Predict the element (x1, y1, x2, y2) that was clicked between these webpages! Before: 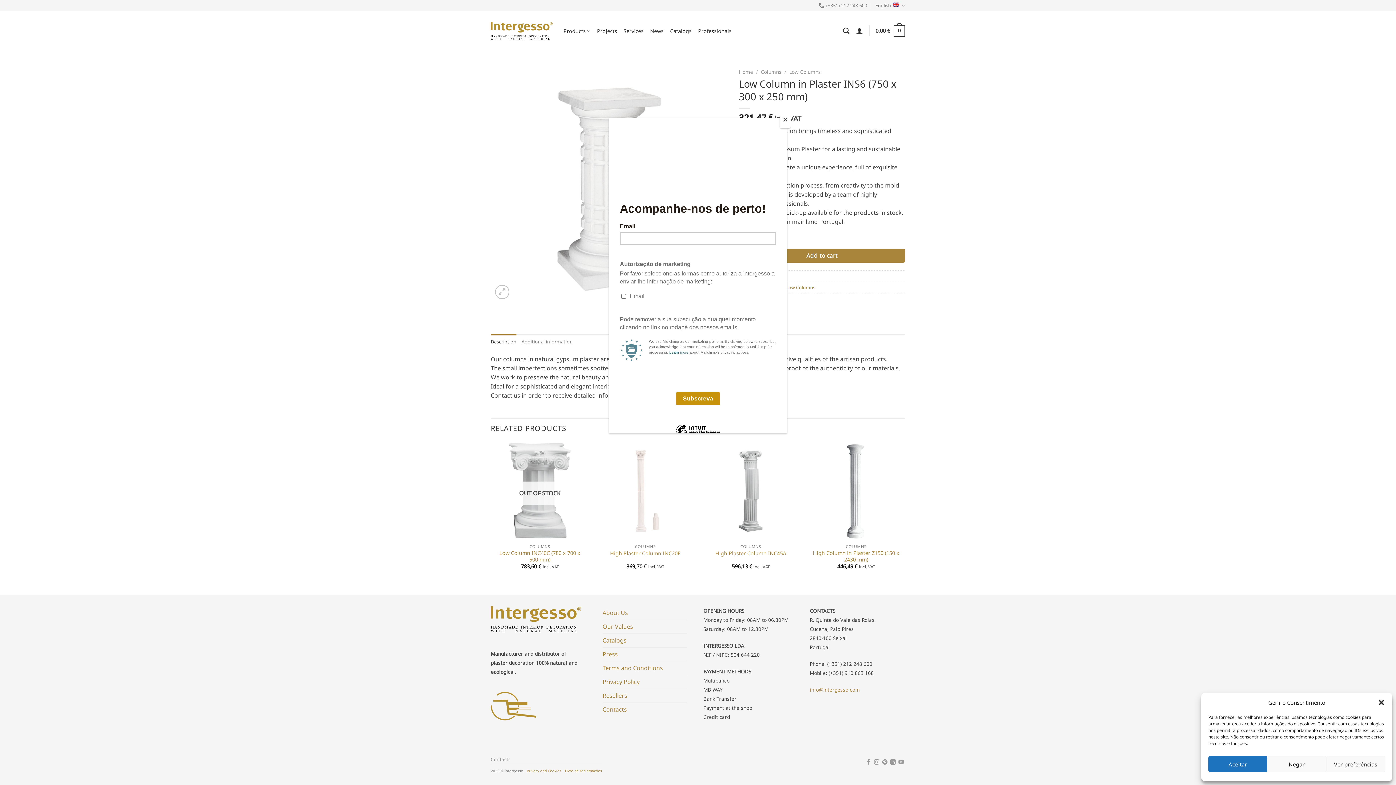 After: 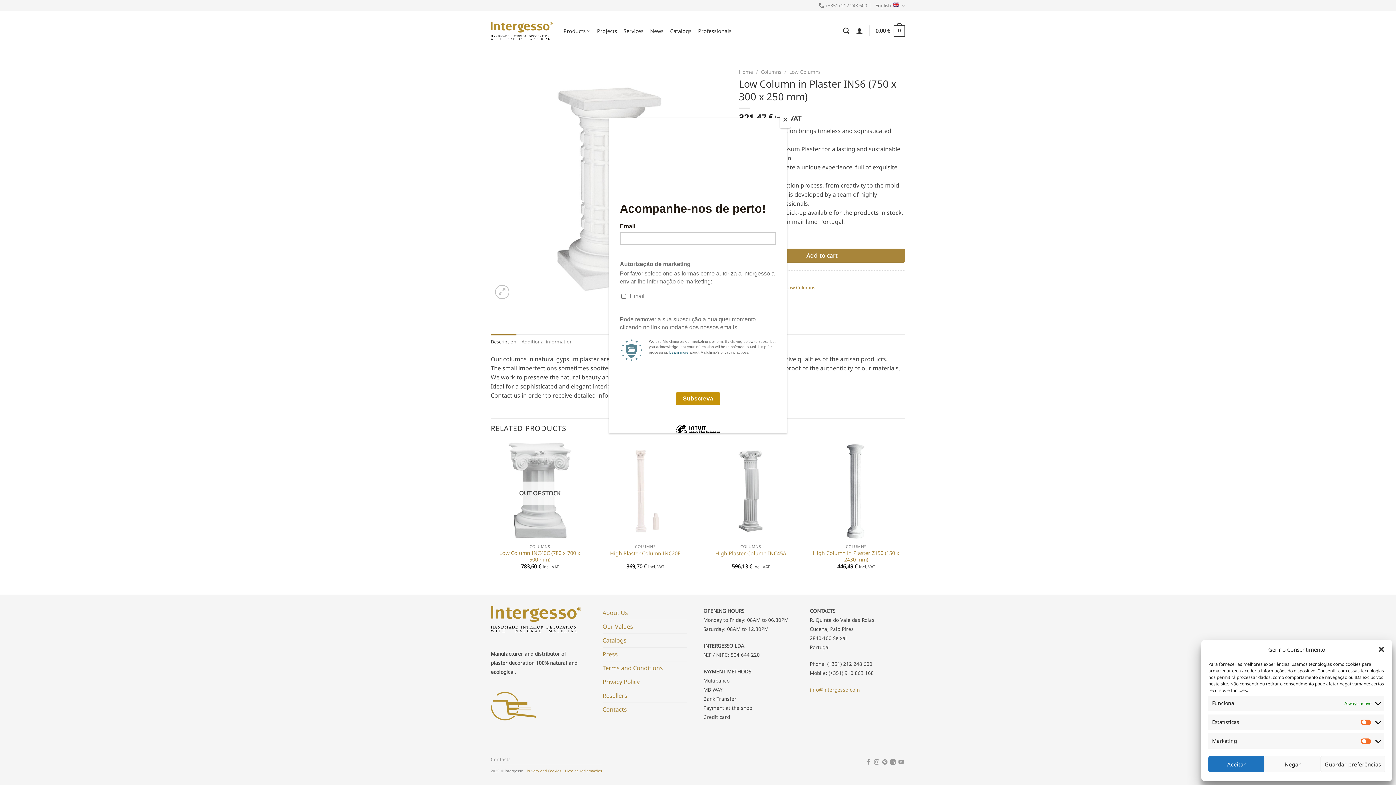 Action: bbox: (1326, 756, 1385, 772) label: Ver preferências